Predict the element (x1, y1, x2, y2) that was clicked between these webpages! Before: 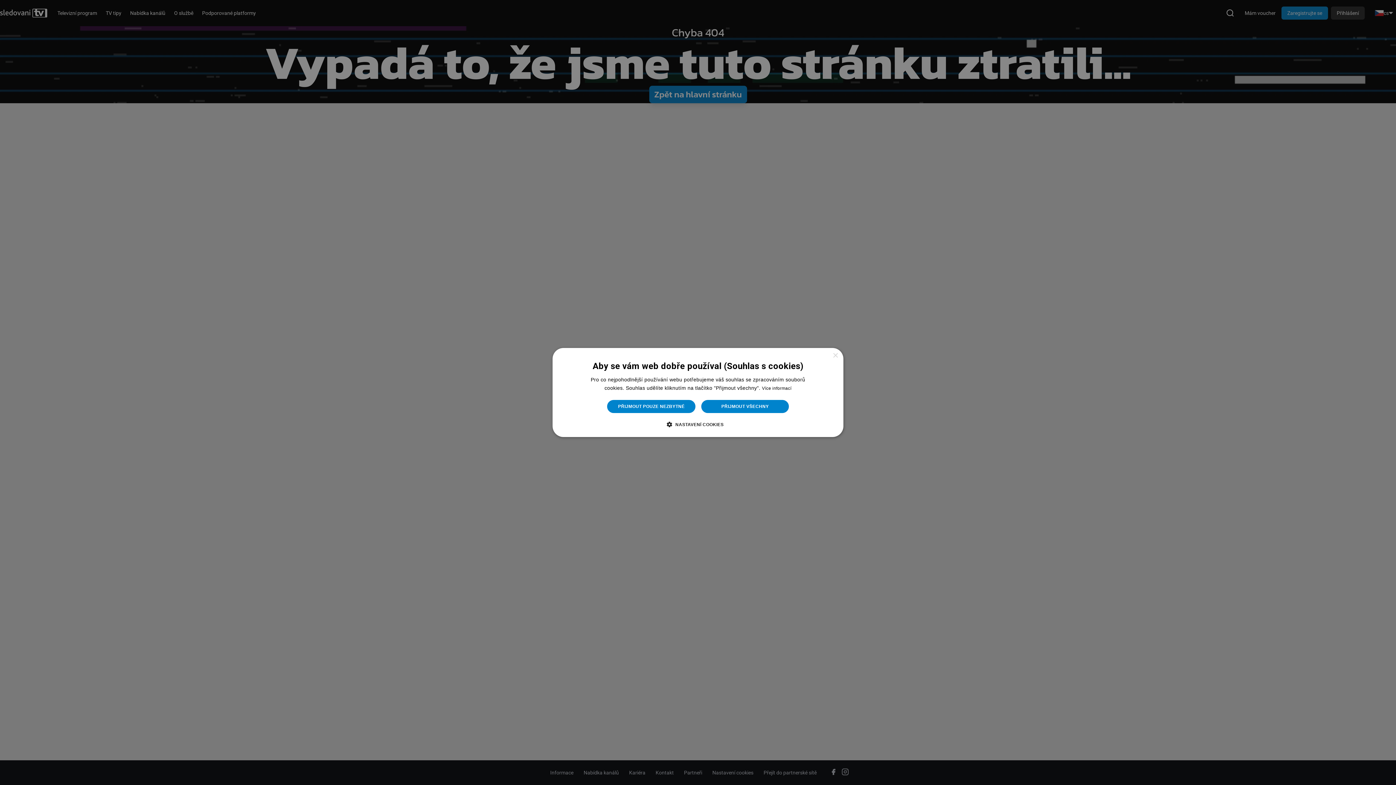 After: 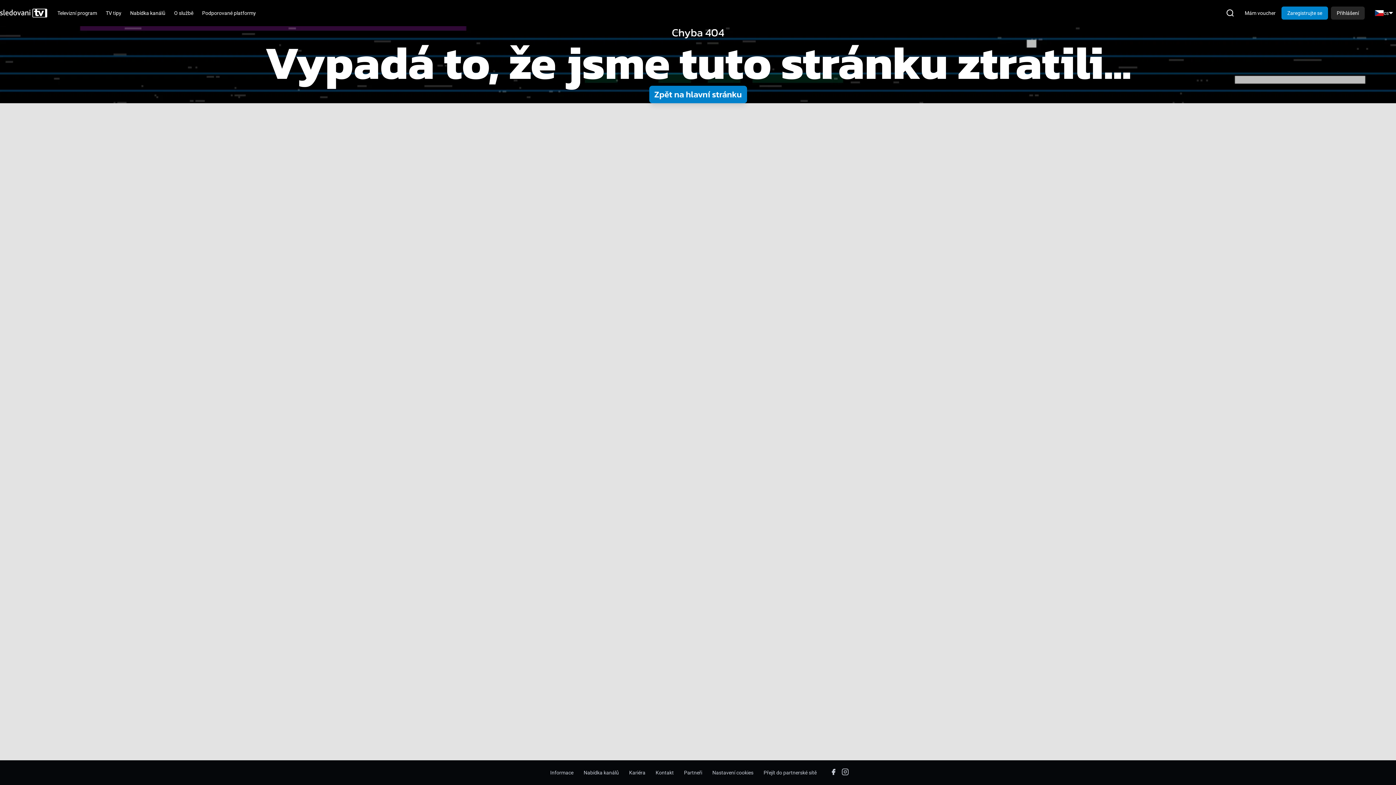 Action: bbox: (701, 399, 789, 413) label: PŘIJMOUT VŠECHNY